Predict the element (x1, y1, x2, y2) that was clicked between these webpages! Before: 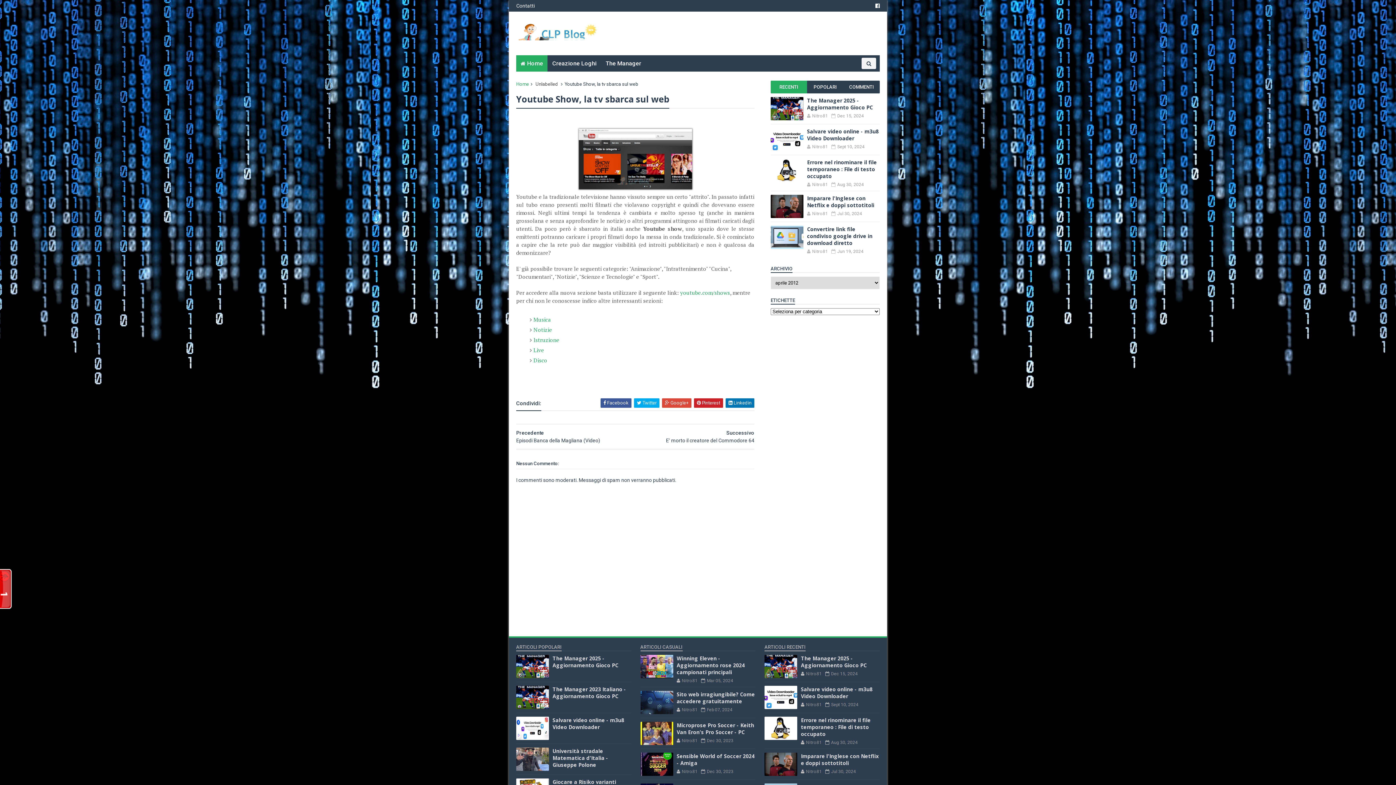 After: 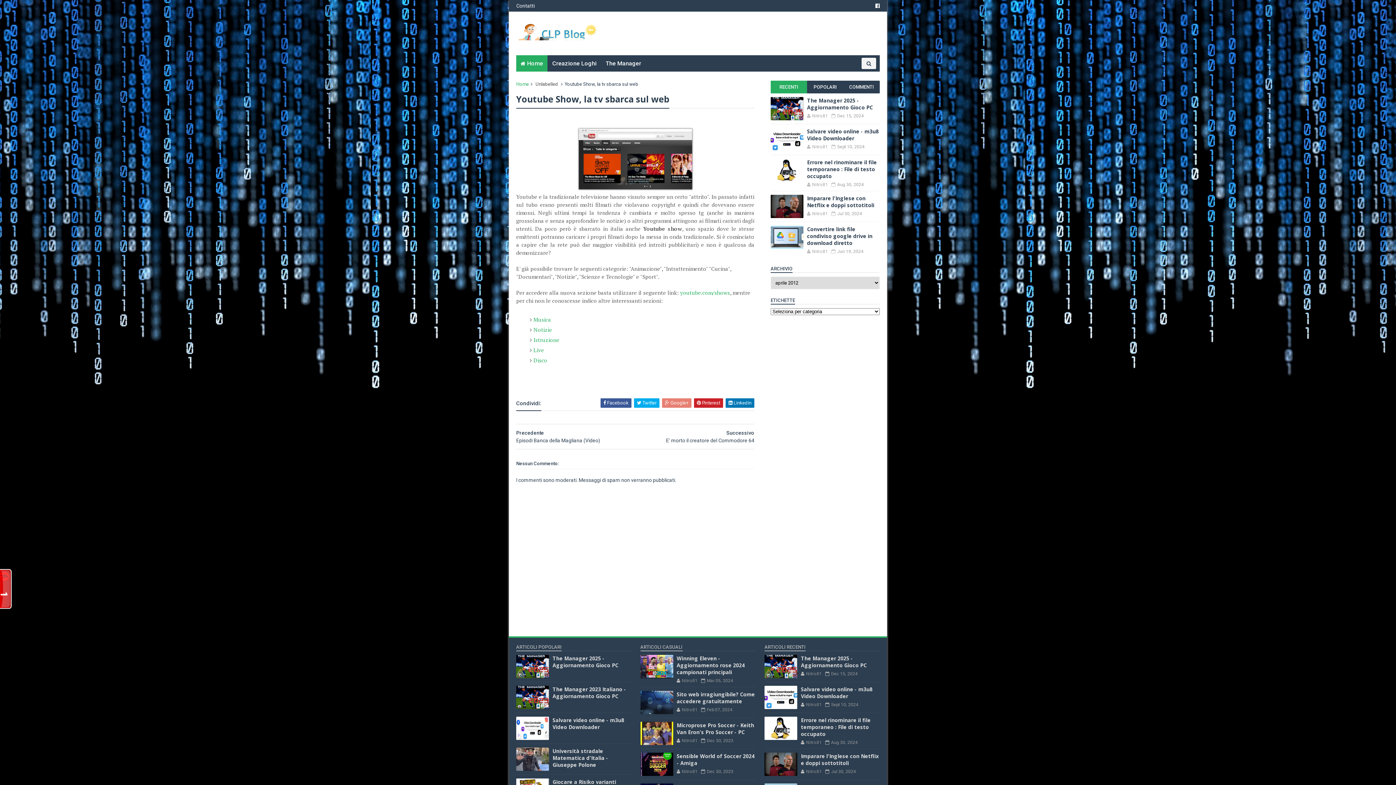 Action: bbox: (662, 398, 691, 408) label:  Google+